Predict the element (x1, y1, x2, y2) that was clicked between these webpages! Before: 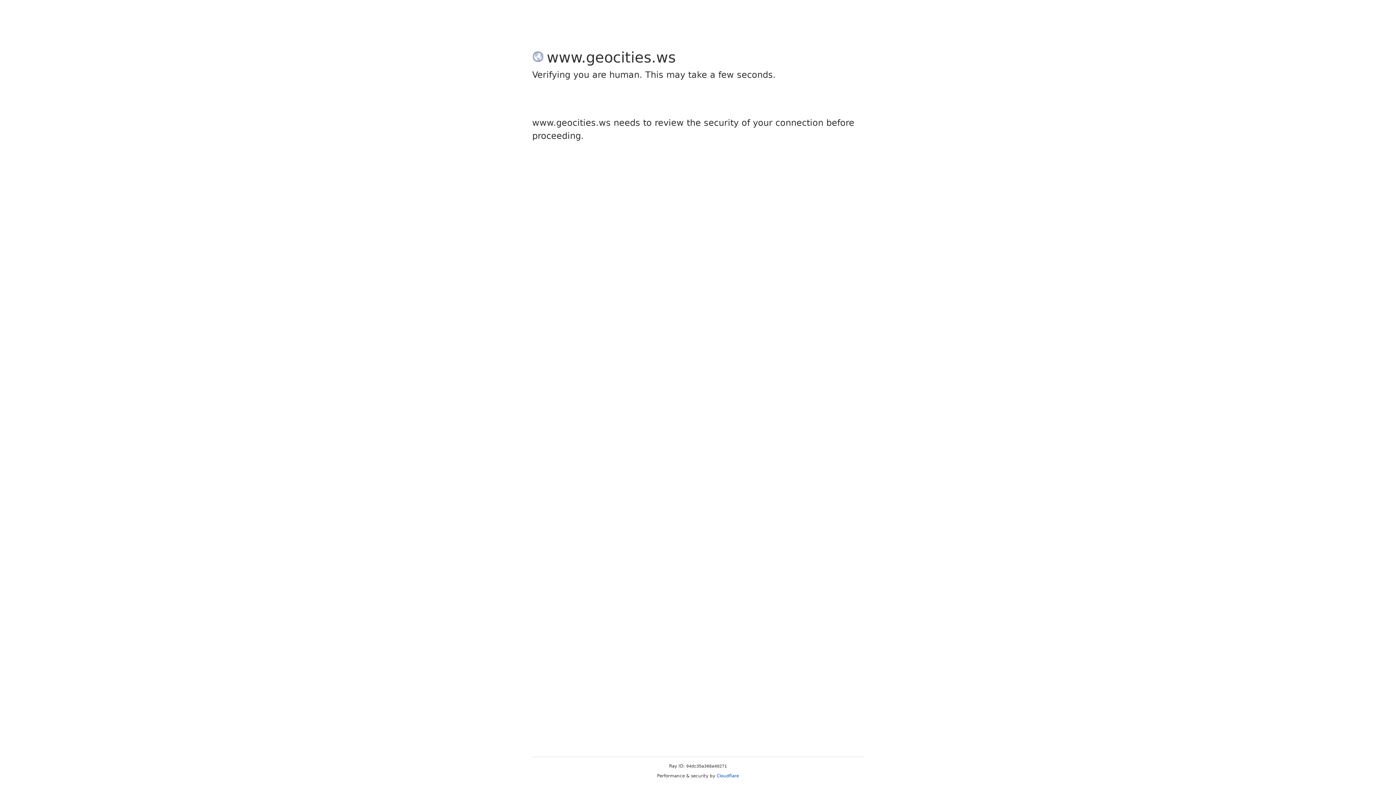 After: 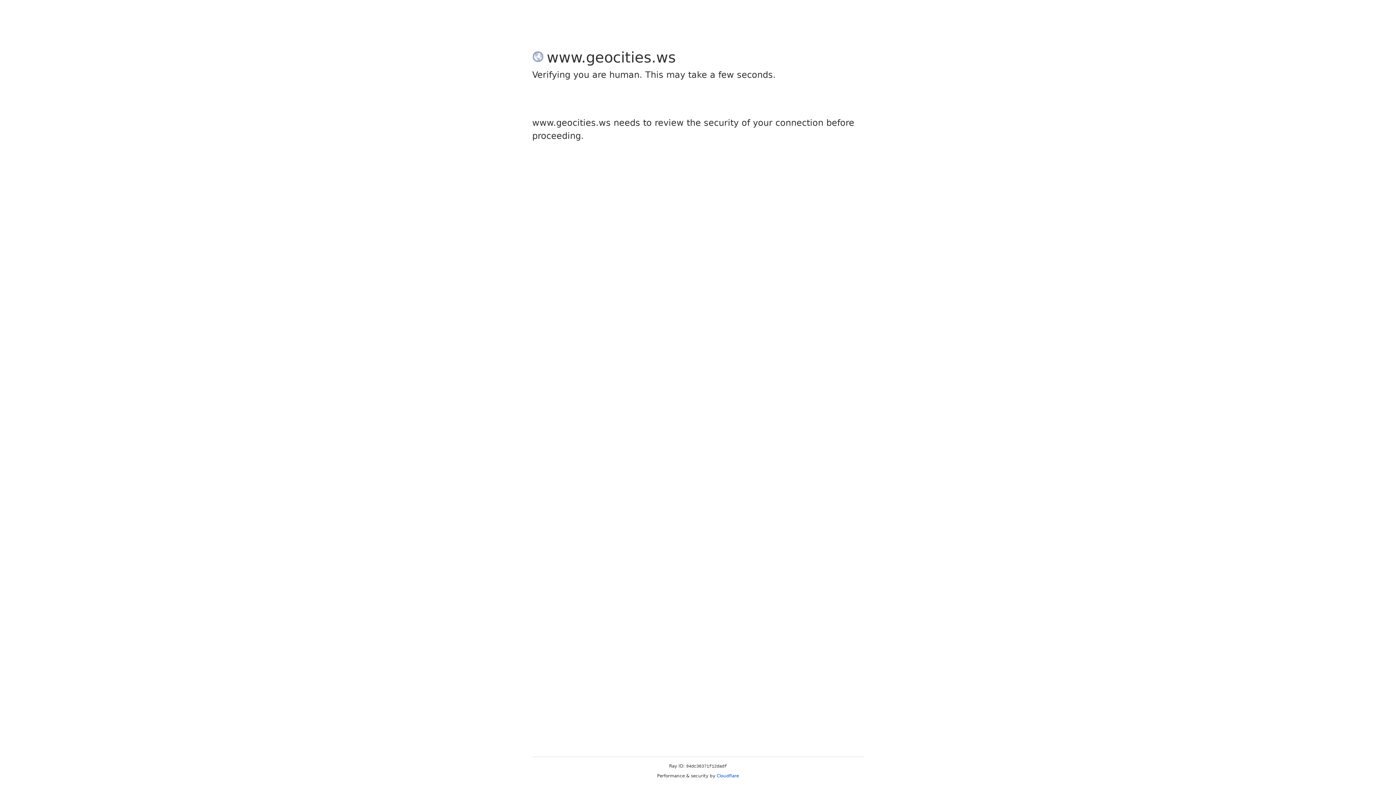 Action: label: Cloudflare bbox: (716, 773, 739, 778)